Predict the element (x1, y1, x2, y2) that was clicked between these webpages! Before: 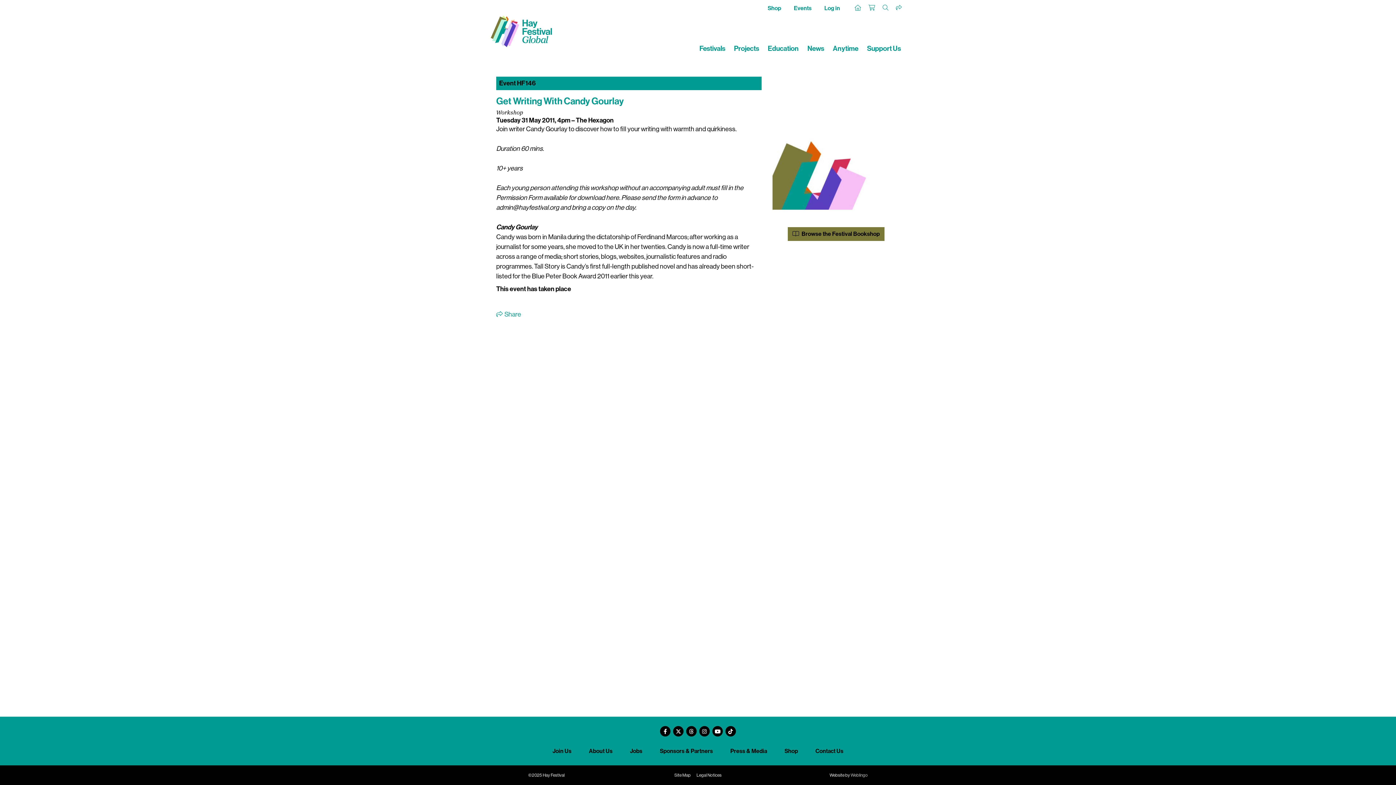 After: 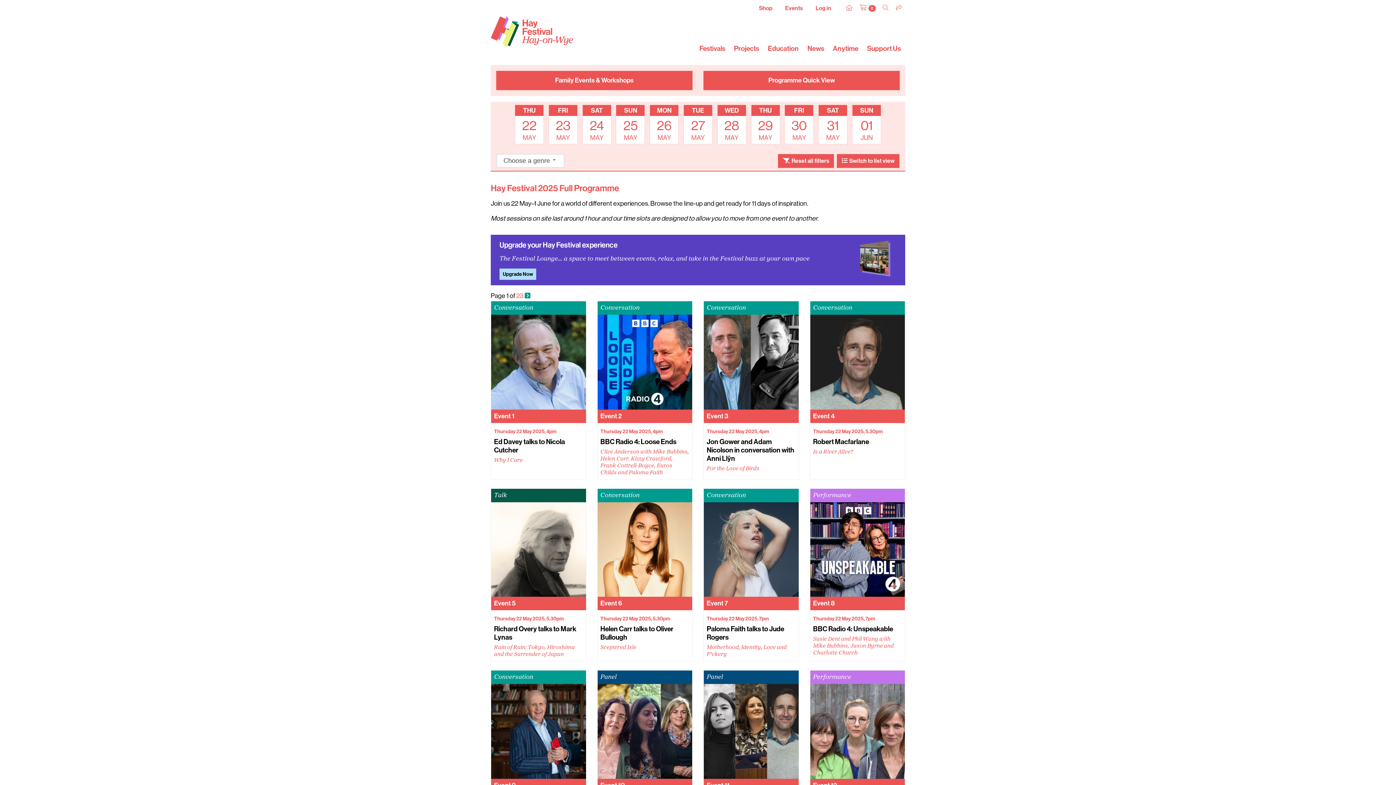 Action: label: Events bbox: (794, 4, 823, 14)